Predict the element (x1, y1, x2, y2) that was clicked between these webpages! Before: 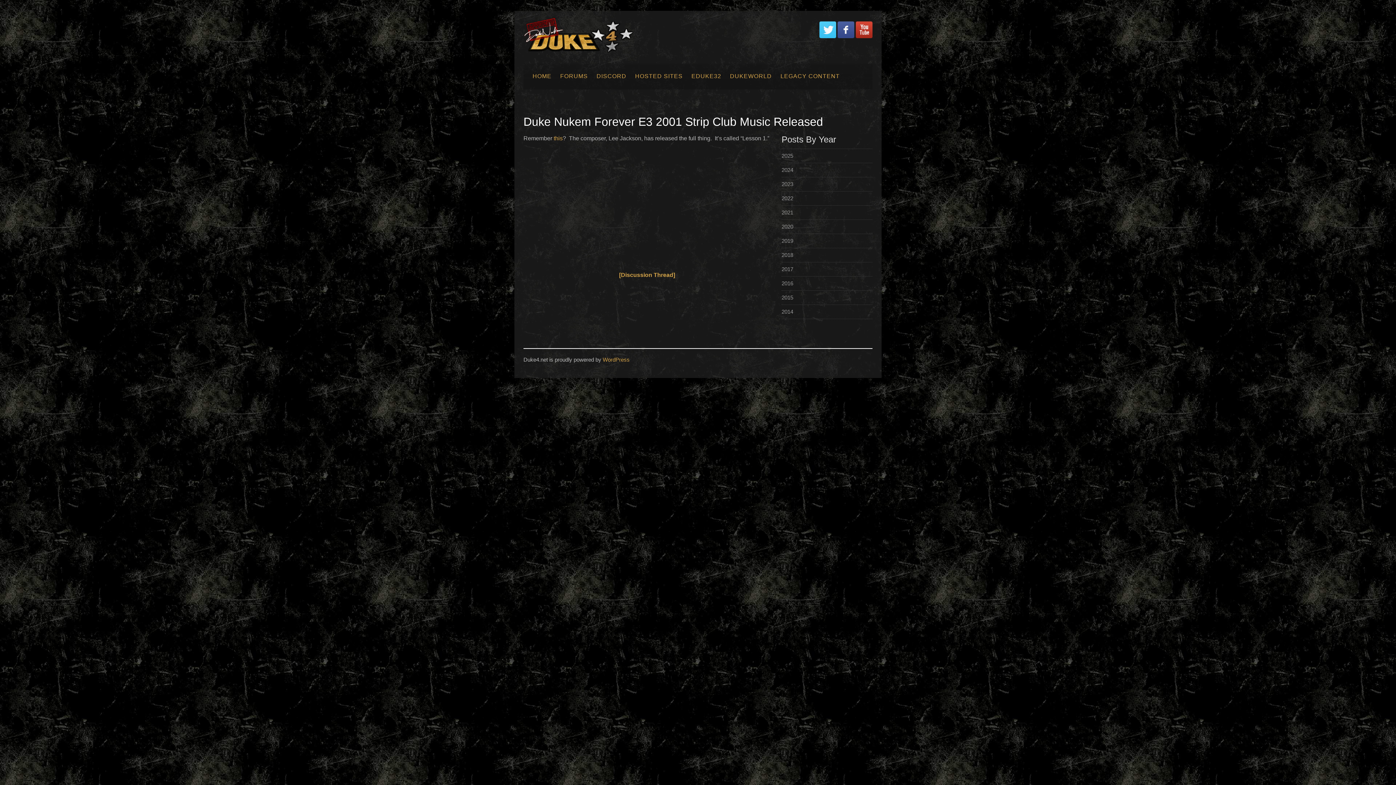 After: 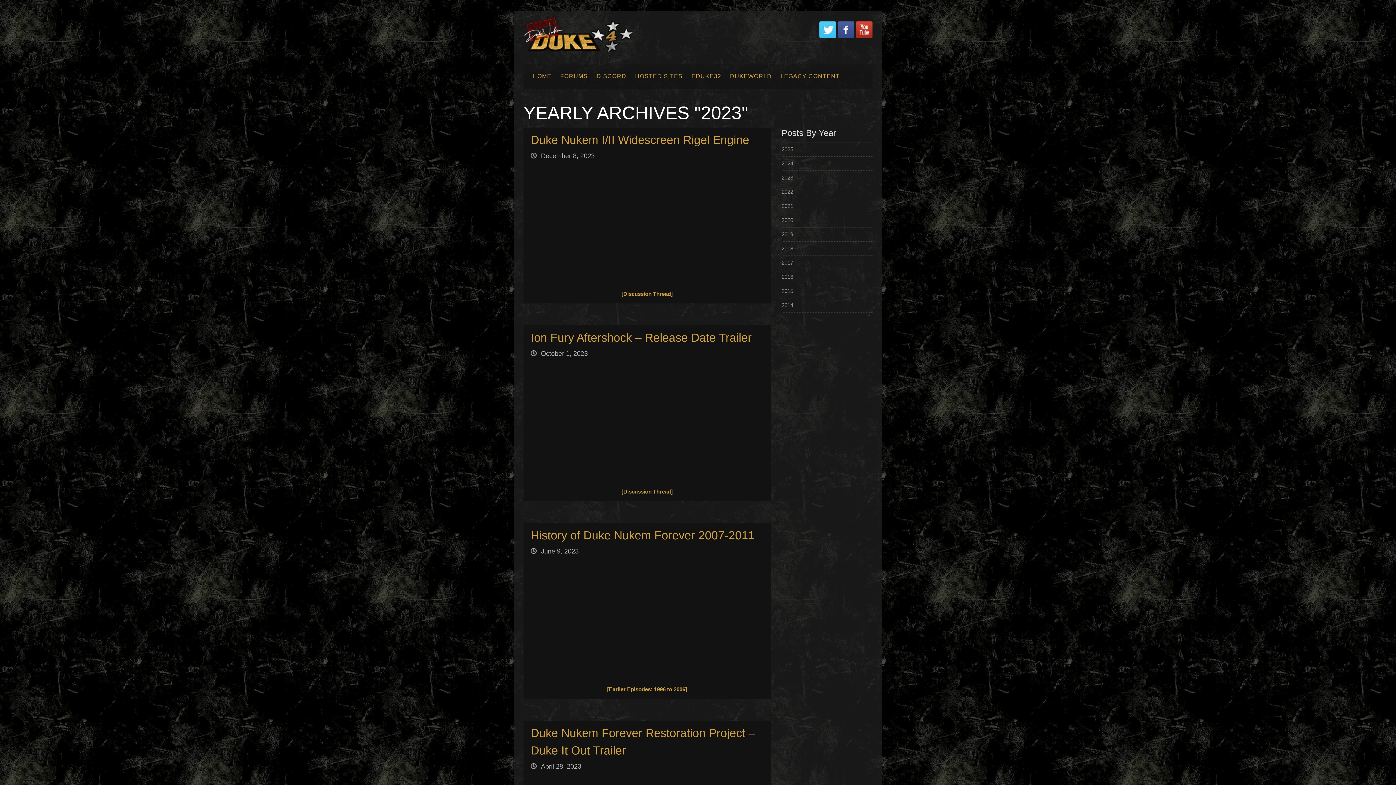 Action: bbox: (781, 181, 793, 187) label: 2023